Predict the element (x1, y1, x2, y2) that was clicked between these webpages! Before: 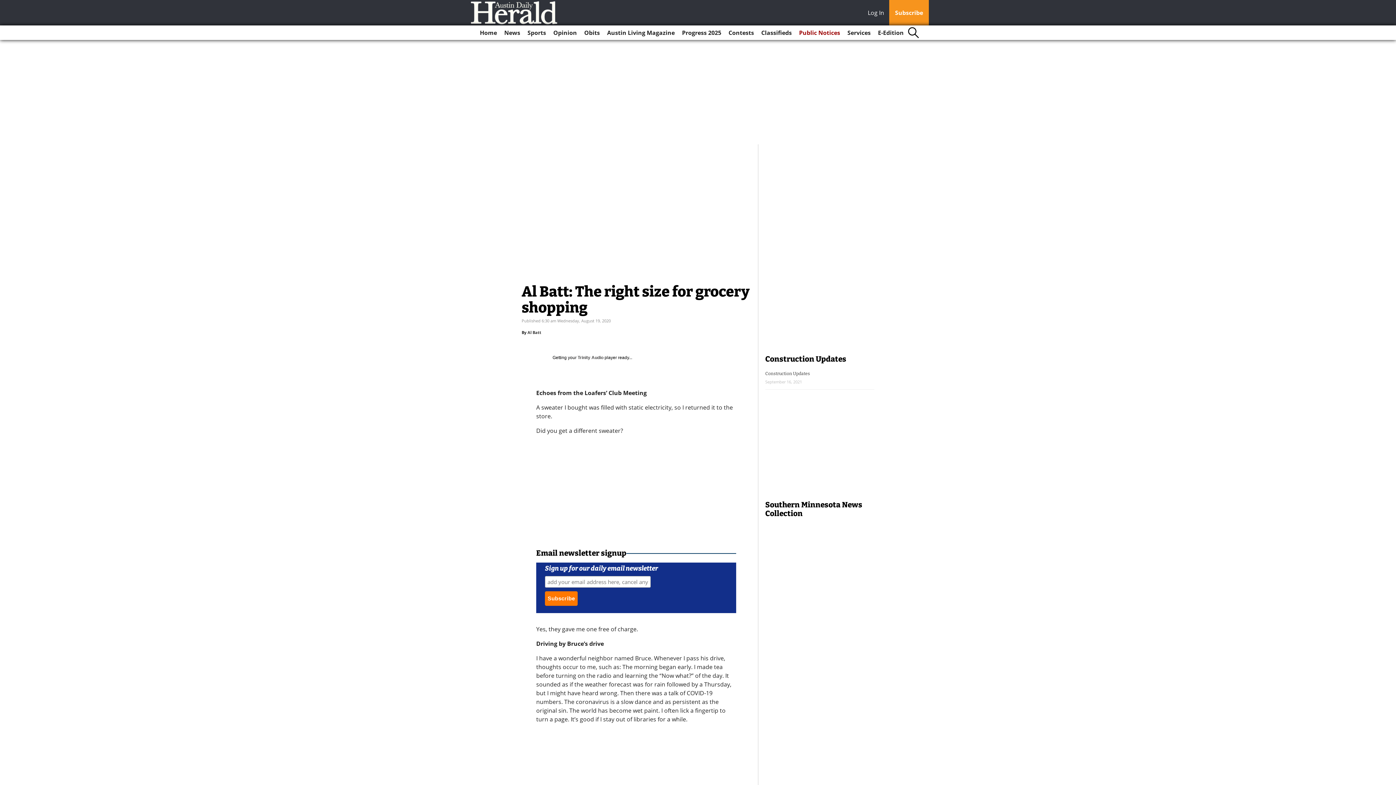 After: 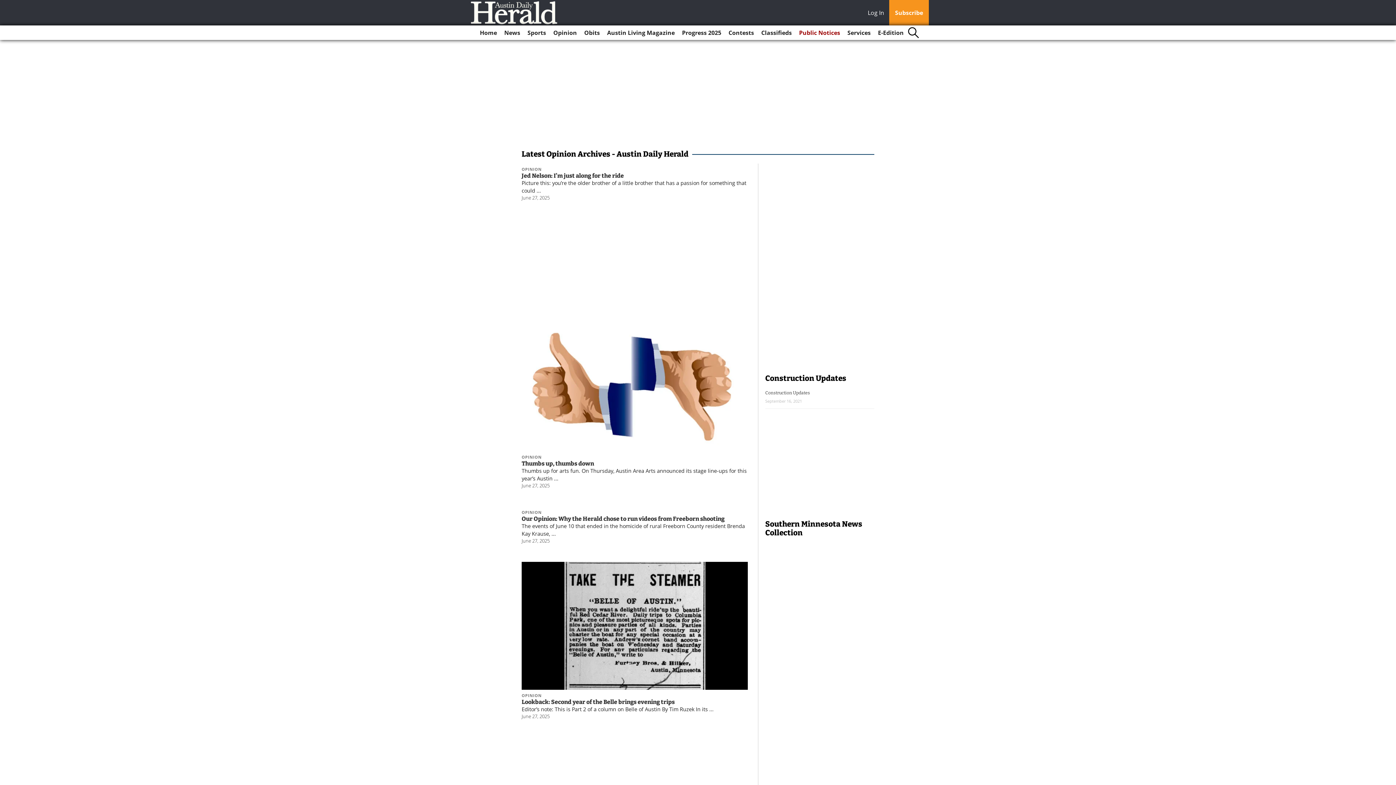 Action: label: Opinion bbox: (550, 25, 580, 40)